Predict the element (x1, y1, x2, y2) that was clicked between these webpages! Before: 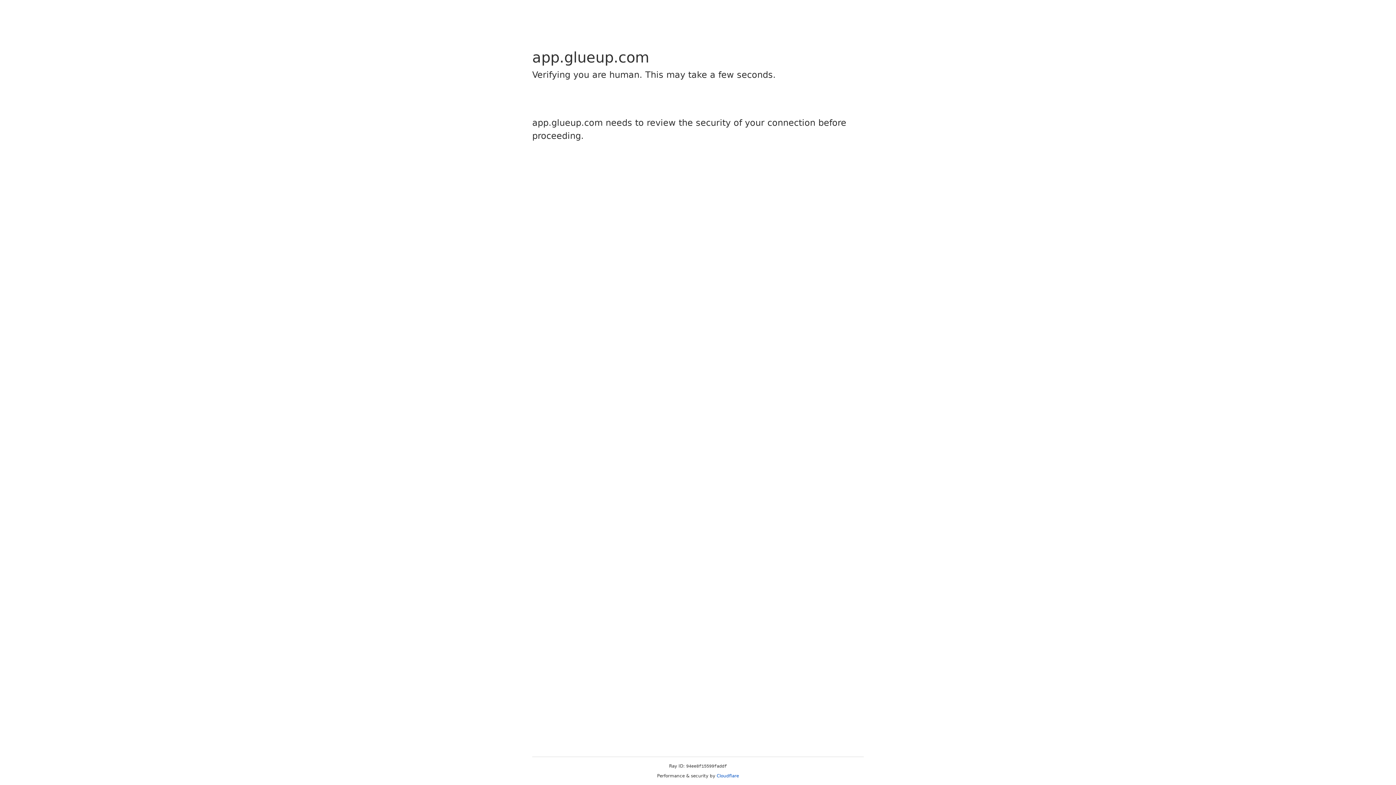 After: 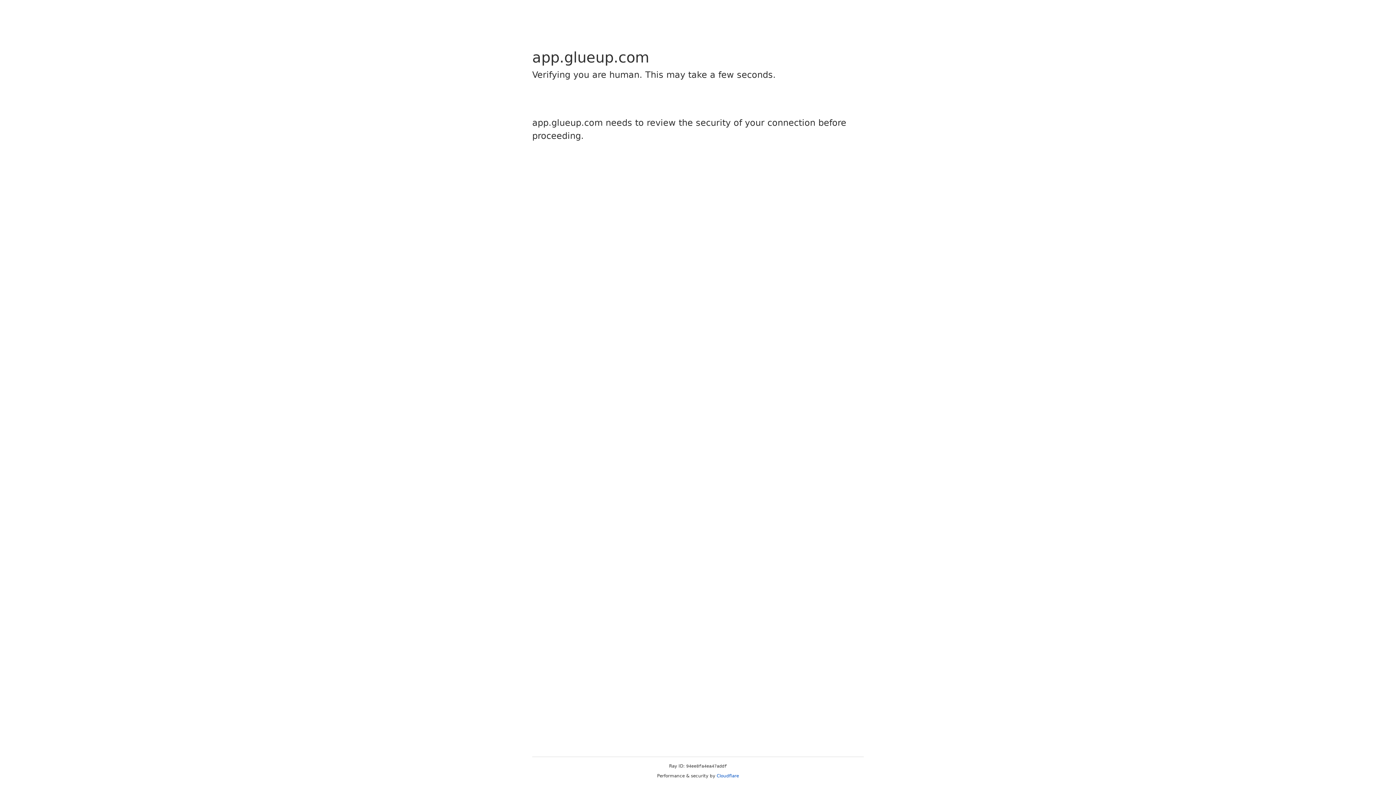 Action: label: Cloudflare bbox: (716, 773, 739, 778)